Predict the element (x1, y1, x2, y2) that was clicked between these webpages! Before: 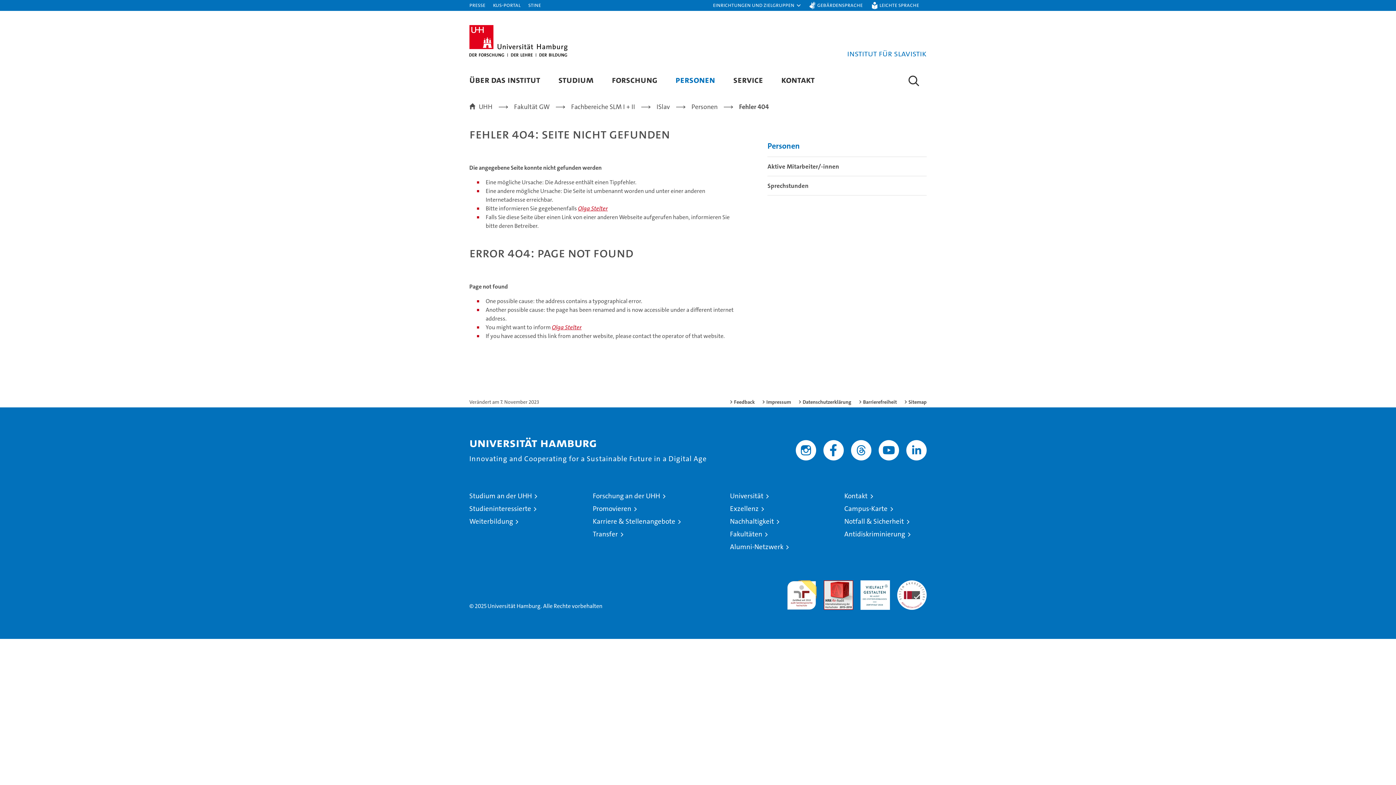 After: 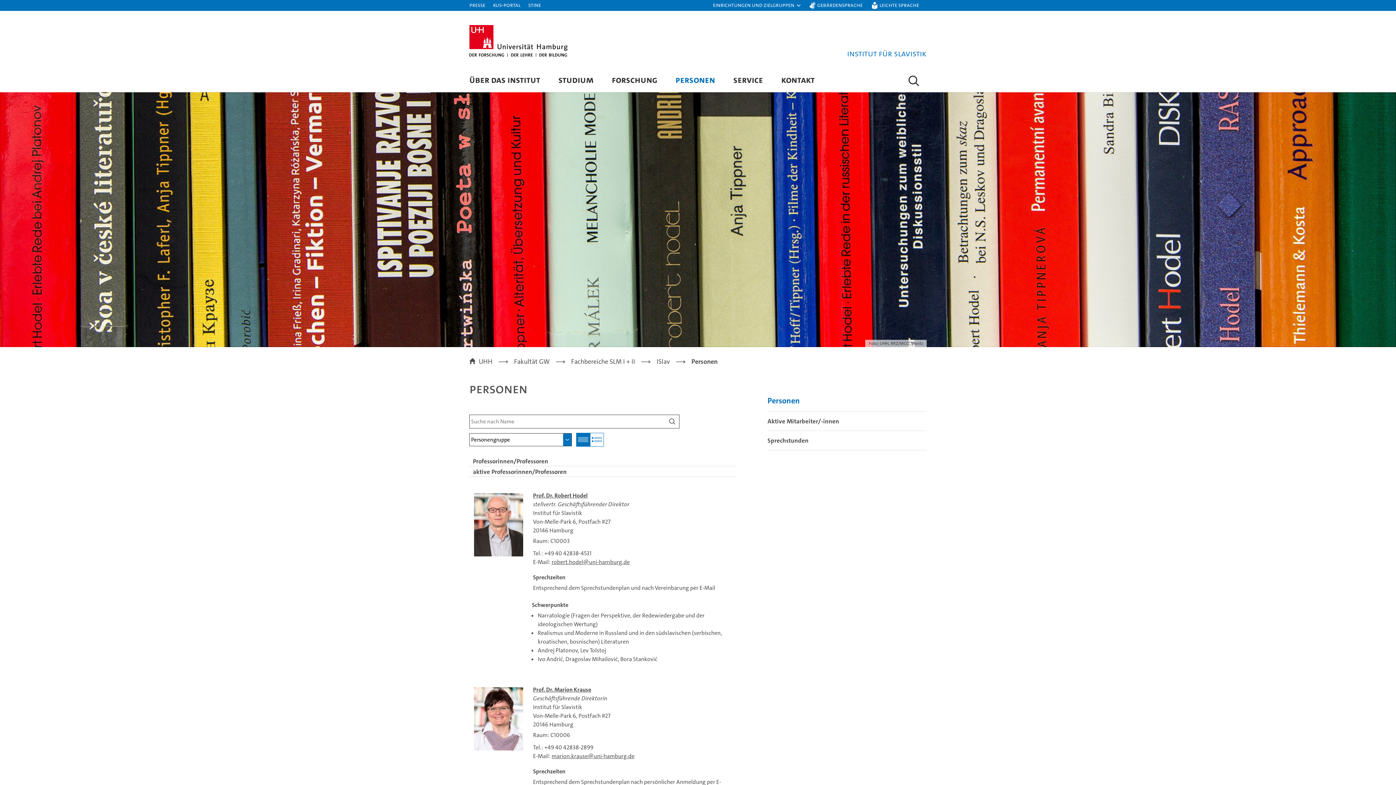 Action: bbox: (767, 157, 926, 176) label: Aktive Mitarbeiter/-innen